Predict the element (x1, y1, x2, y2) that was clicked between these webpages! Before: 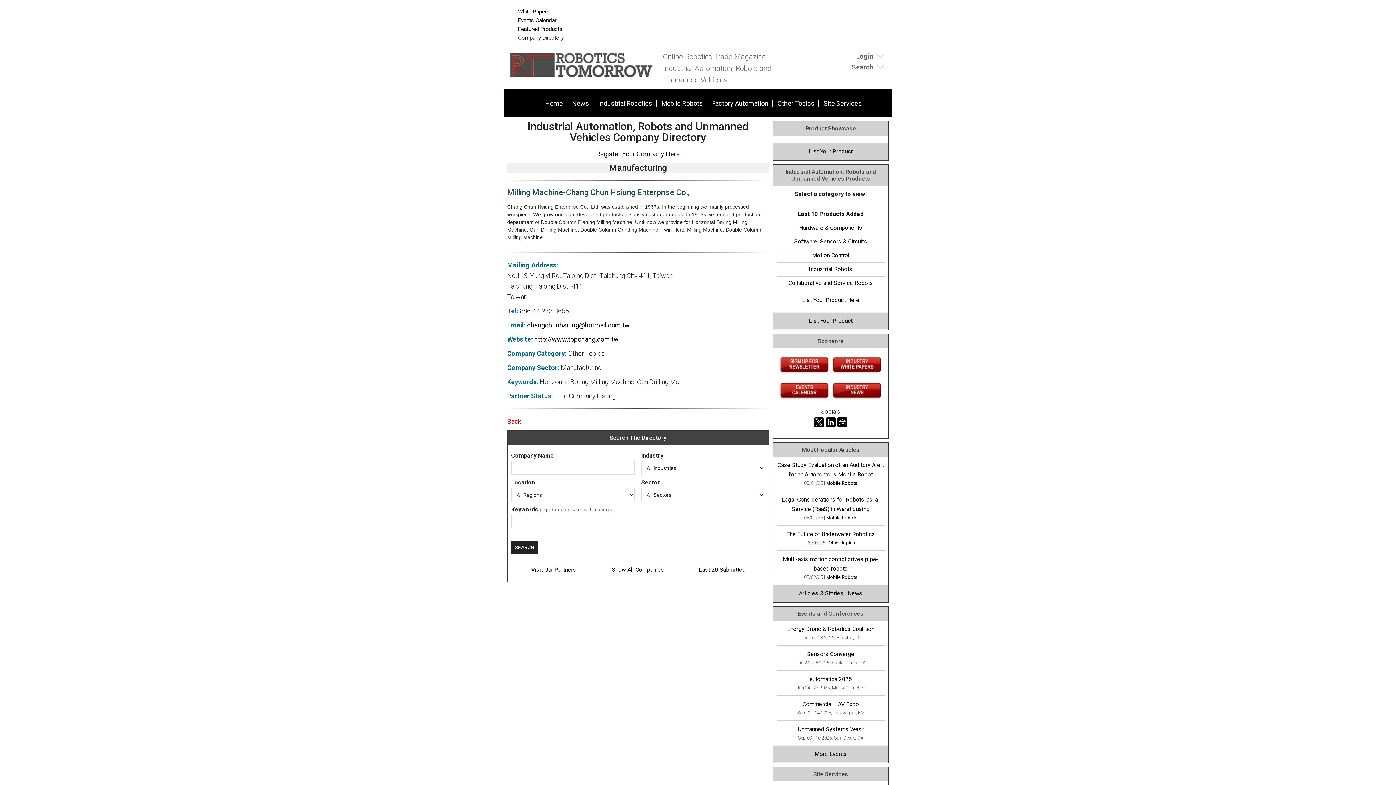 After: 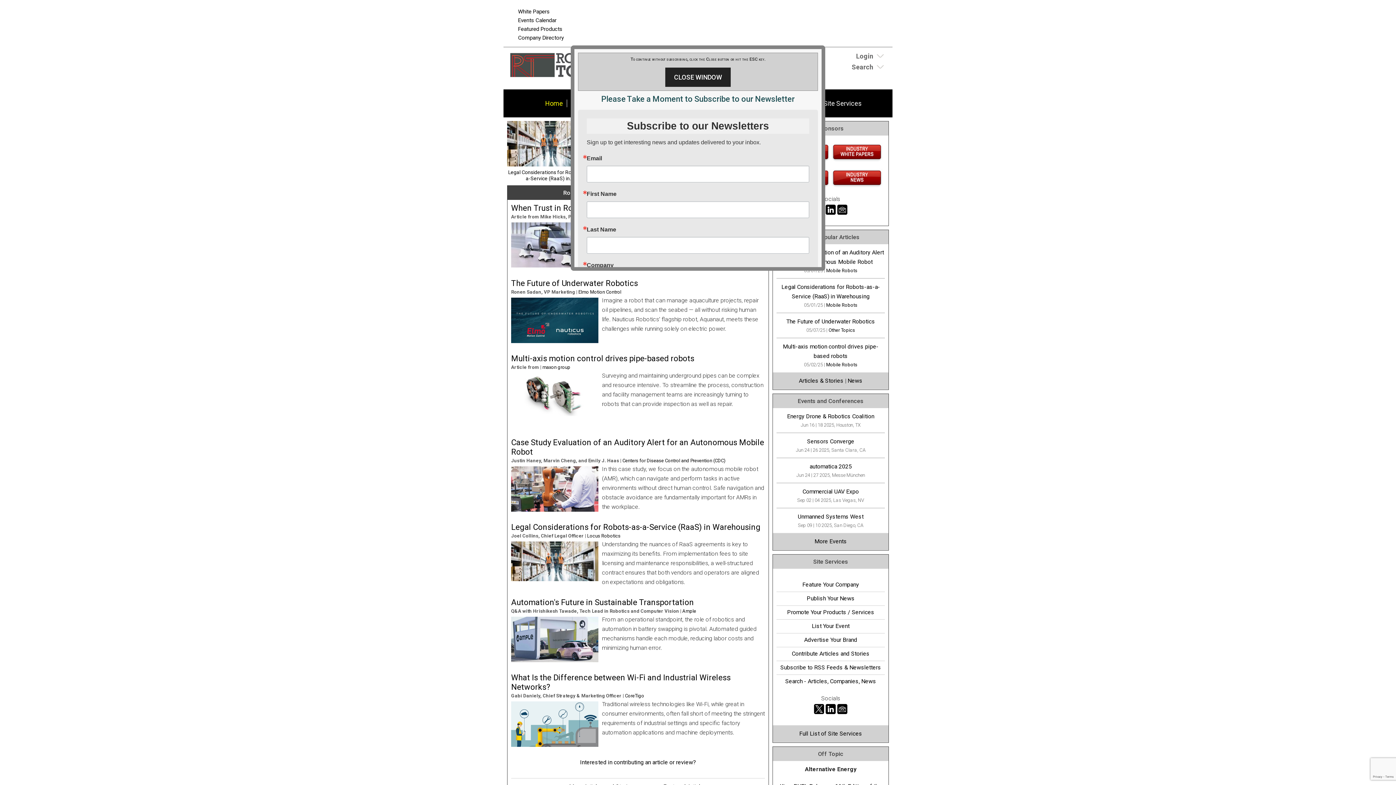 Action: bbox: (507, 71, 656, 82)